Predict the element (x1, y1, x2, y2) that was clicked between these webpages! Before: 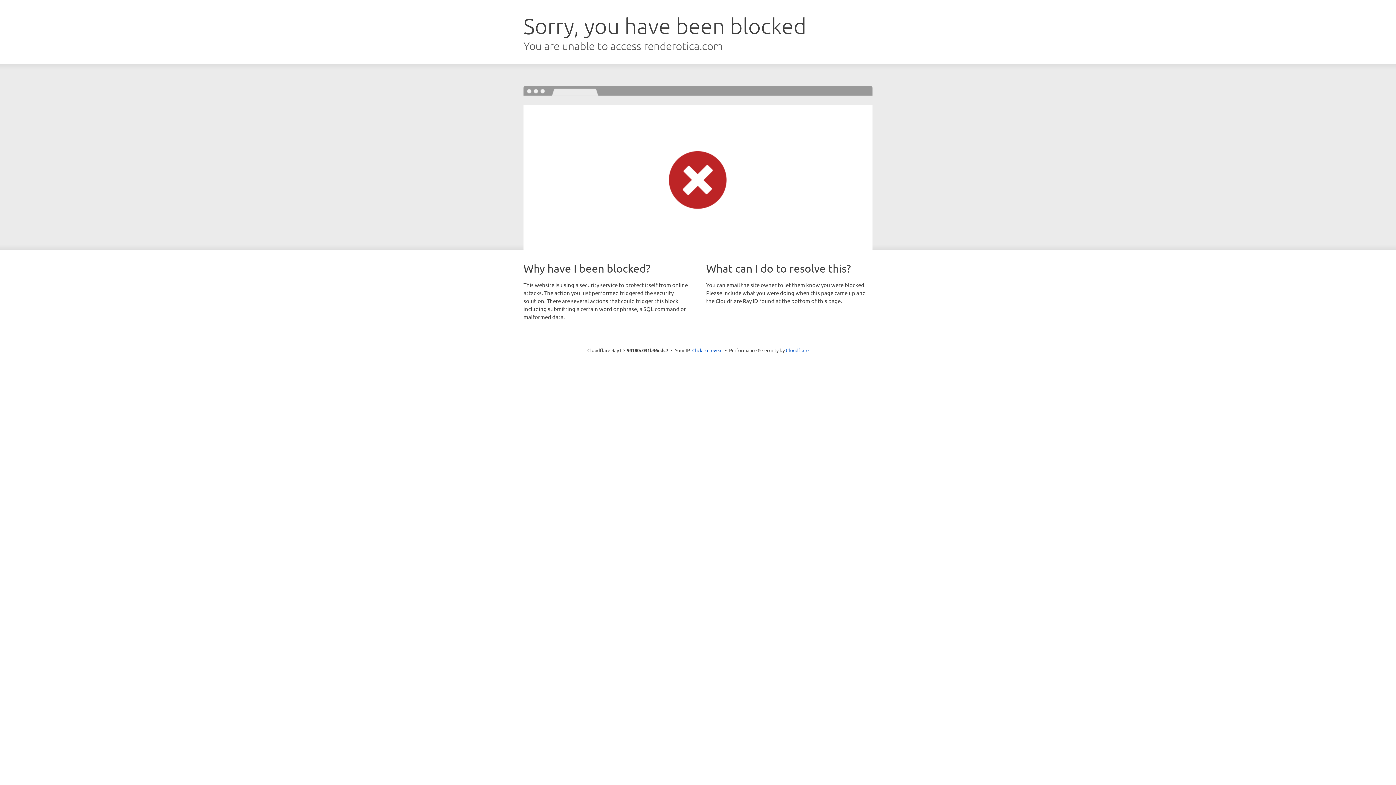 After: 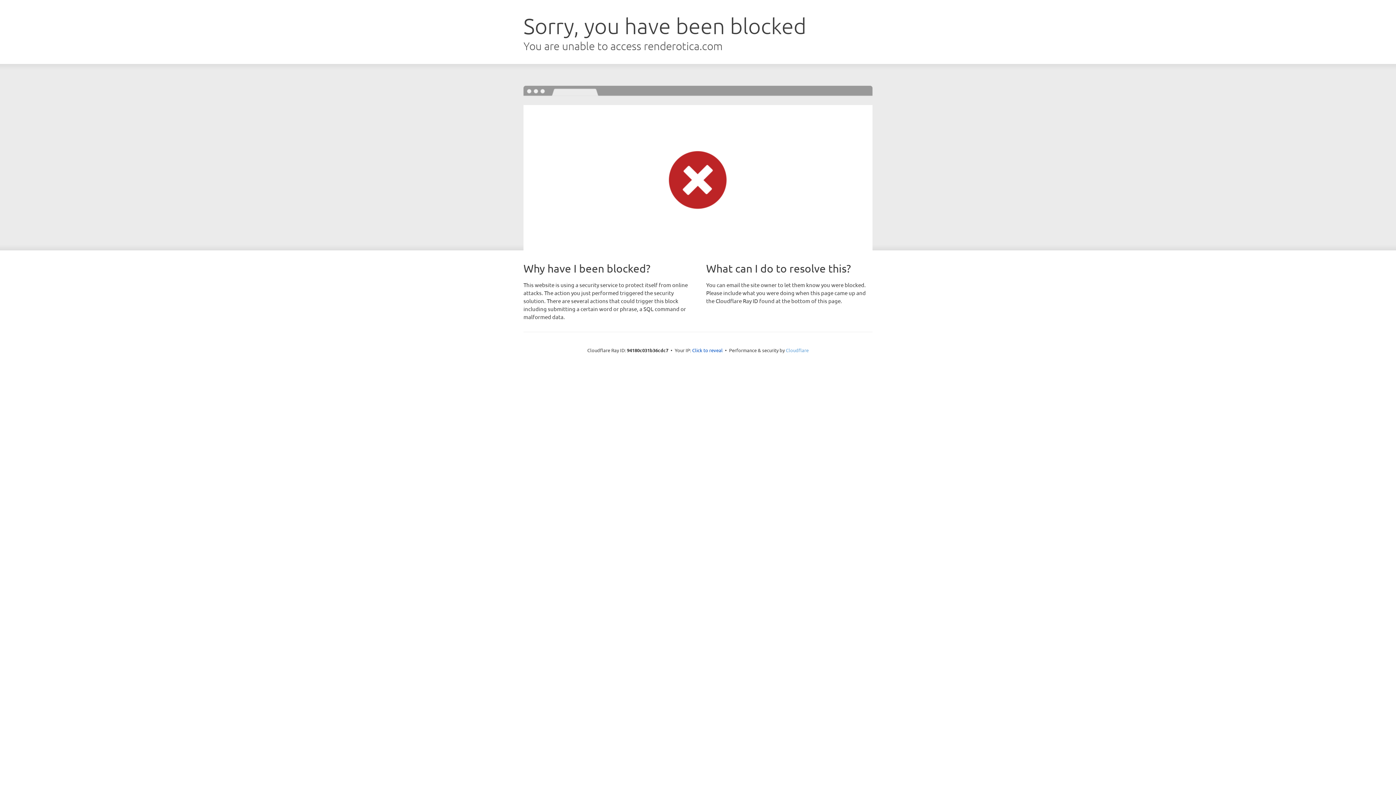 Action: label: Cloudflare bbox: (786, 347, 808, 353)